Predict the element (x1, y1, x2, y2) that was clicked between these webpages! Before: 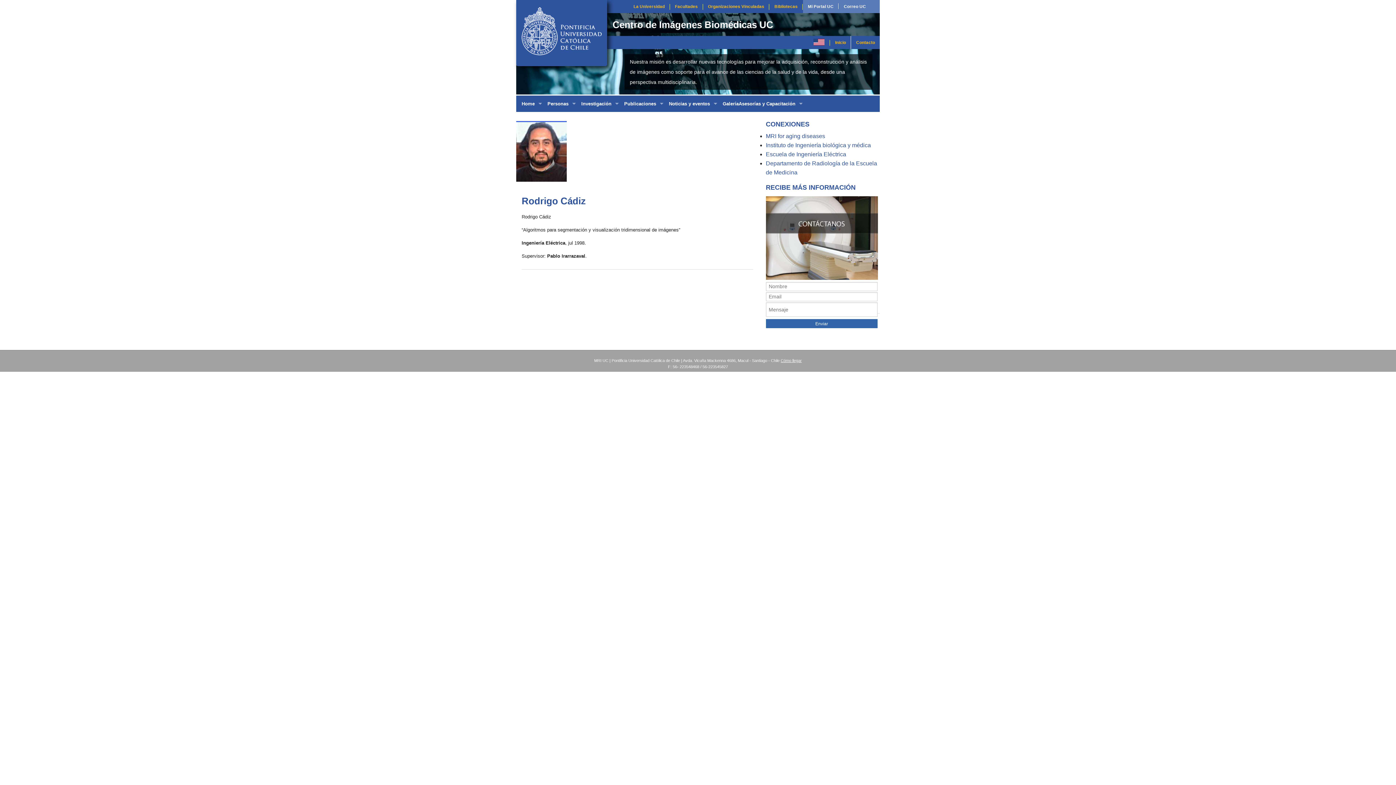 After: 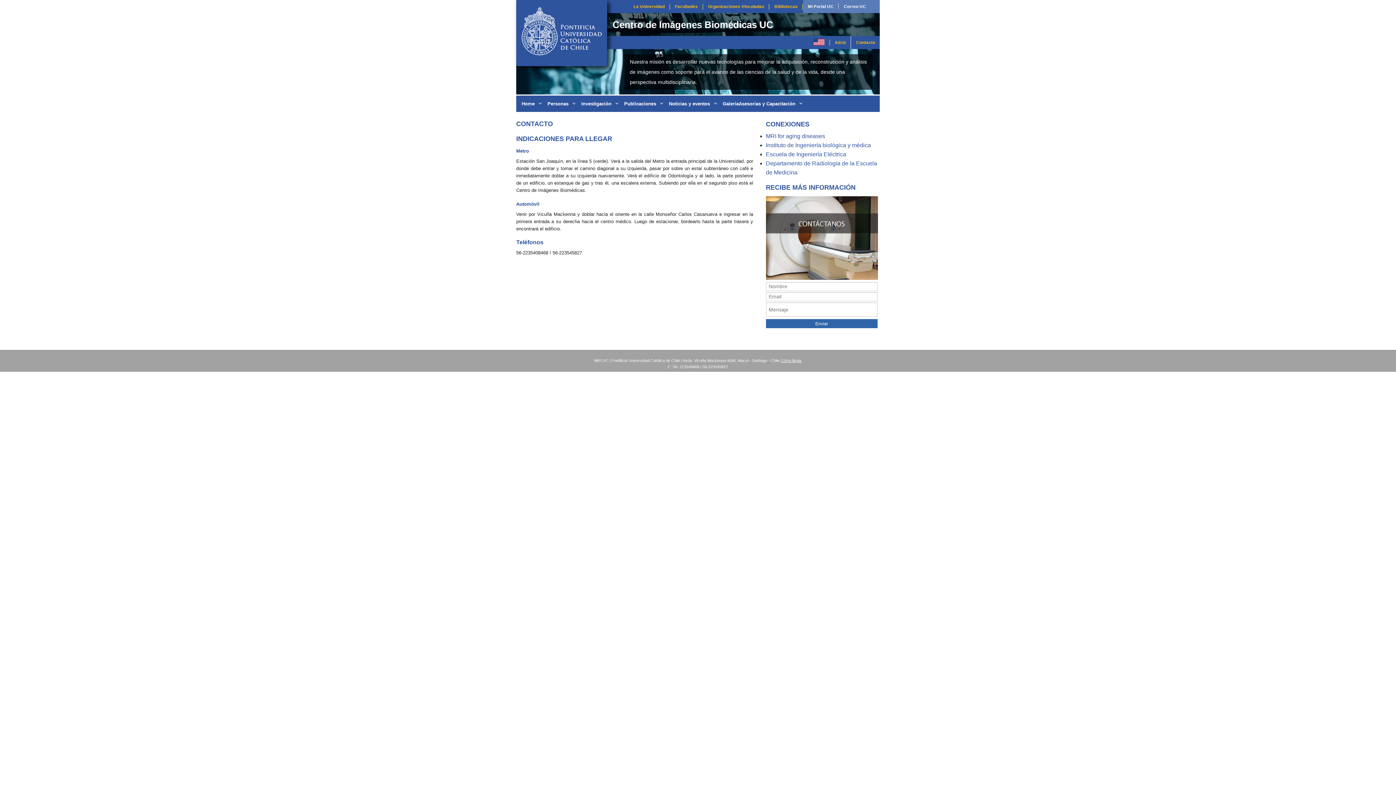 Action: label: Contacto bbox: (851, 36, 880, 48)